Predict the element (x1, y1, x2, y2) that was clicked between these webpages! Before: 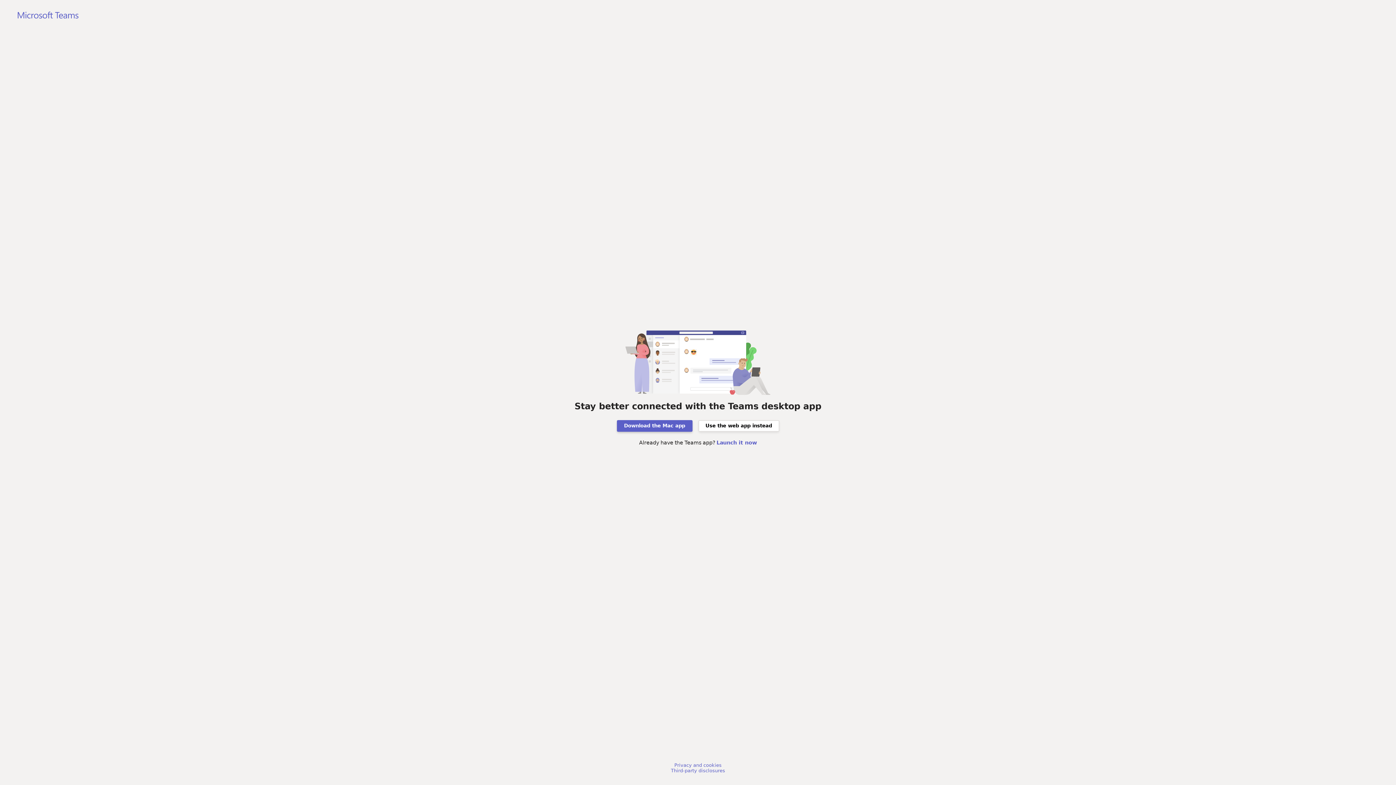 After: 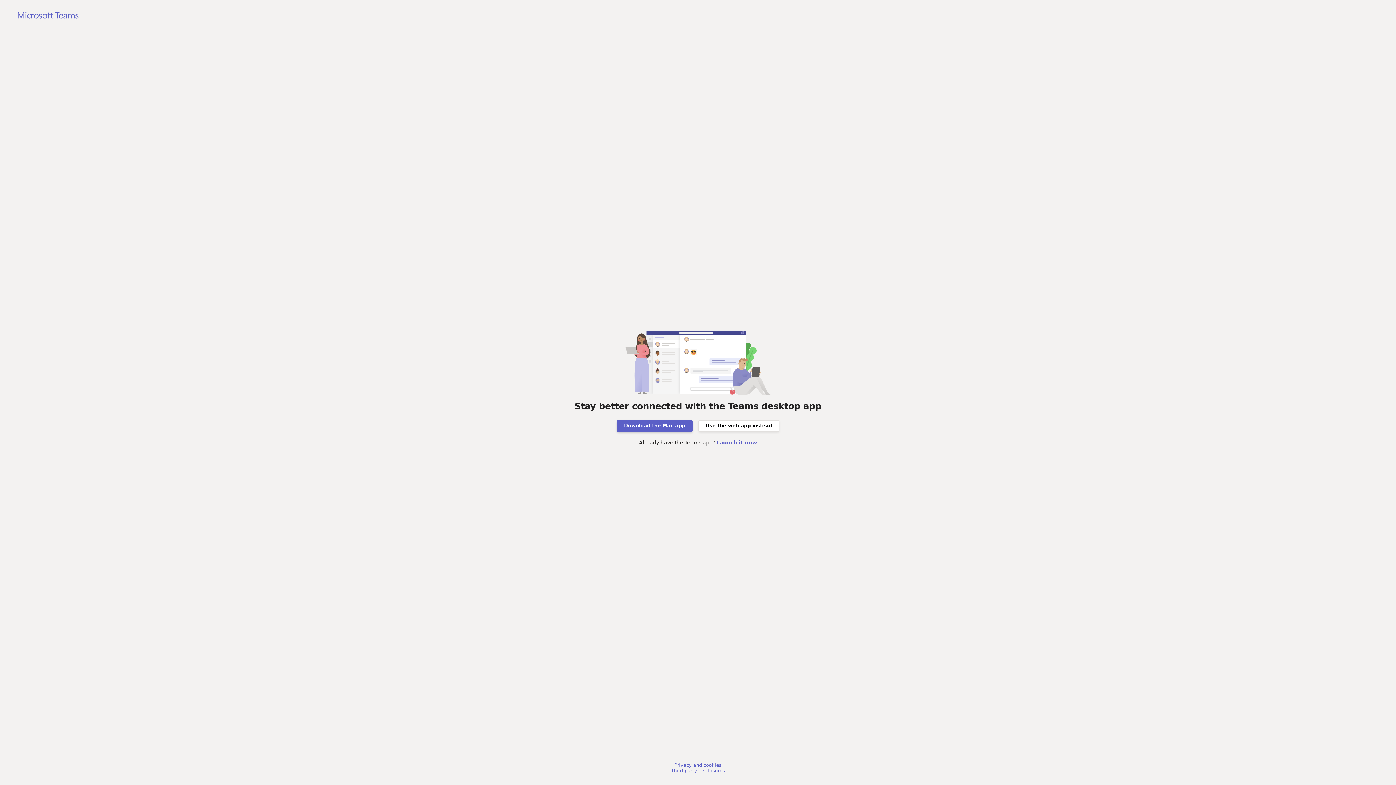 Action: bbox: (716, 440, 757, 445) label: Launch it now